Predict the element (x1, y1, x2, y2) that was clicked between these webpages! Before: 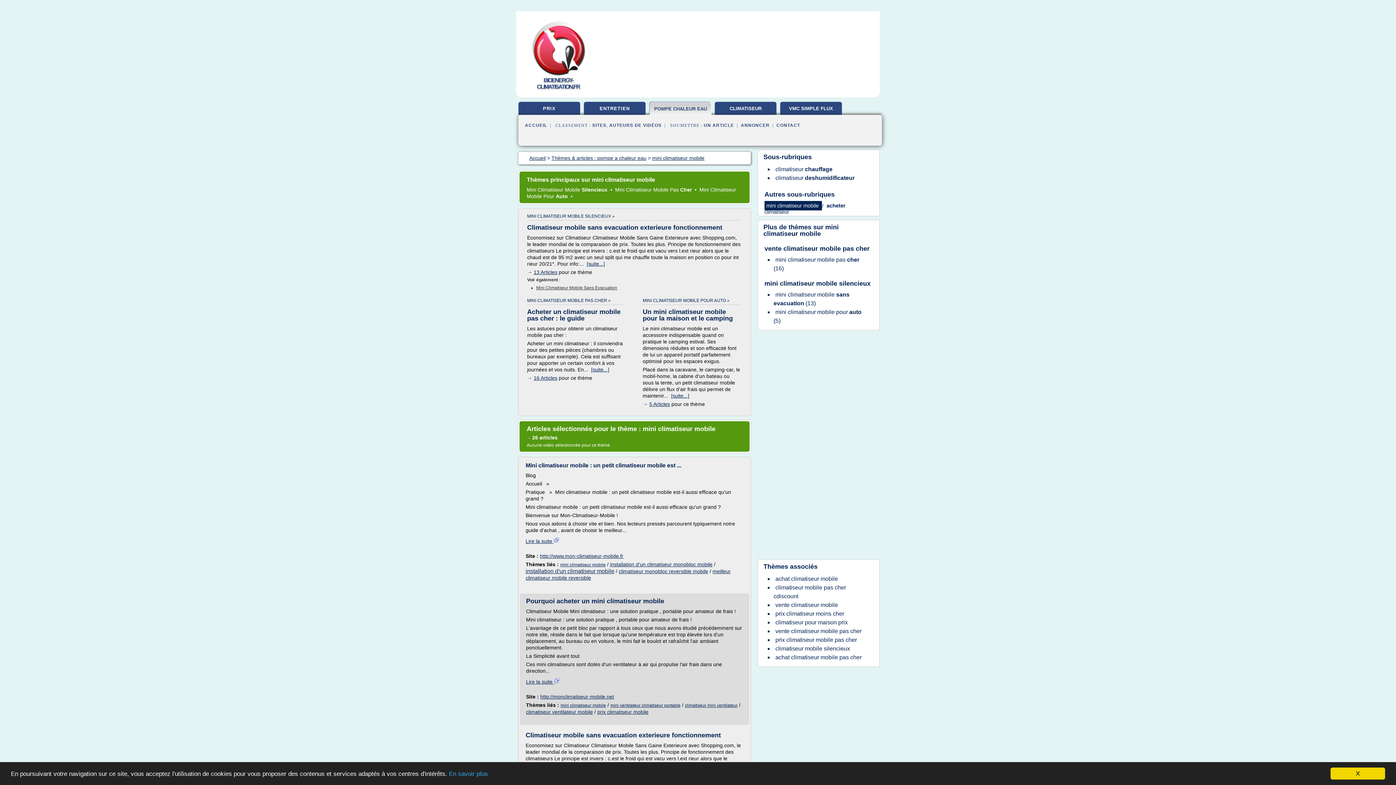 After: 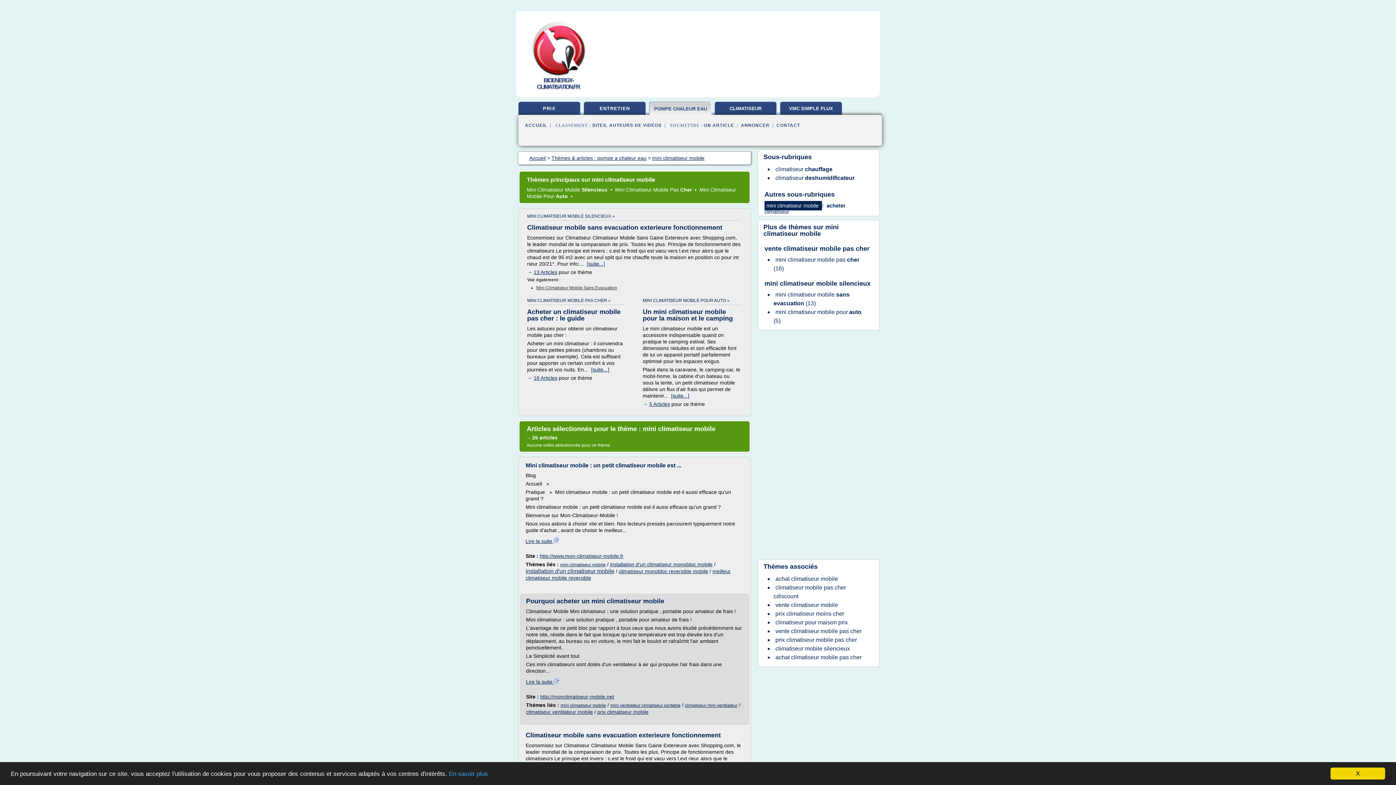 Action: bbox: (537, 77, 580, 89) label: BIOENERGY-CLIMATISATION.FR